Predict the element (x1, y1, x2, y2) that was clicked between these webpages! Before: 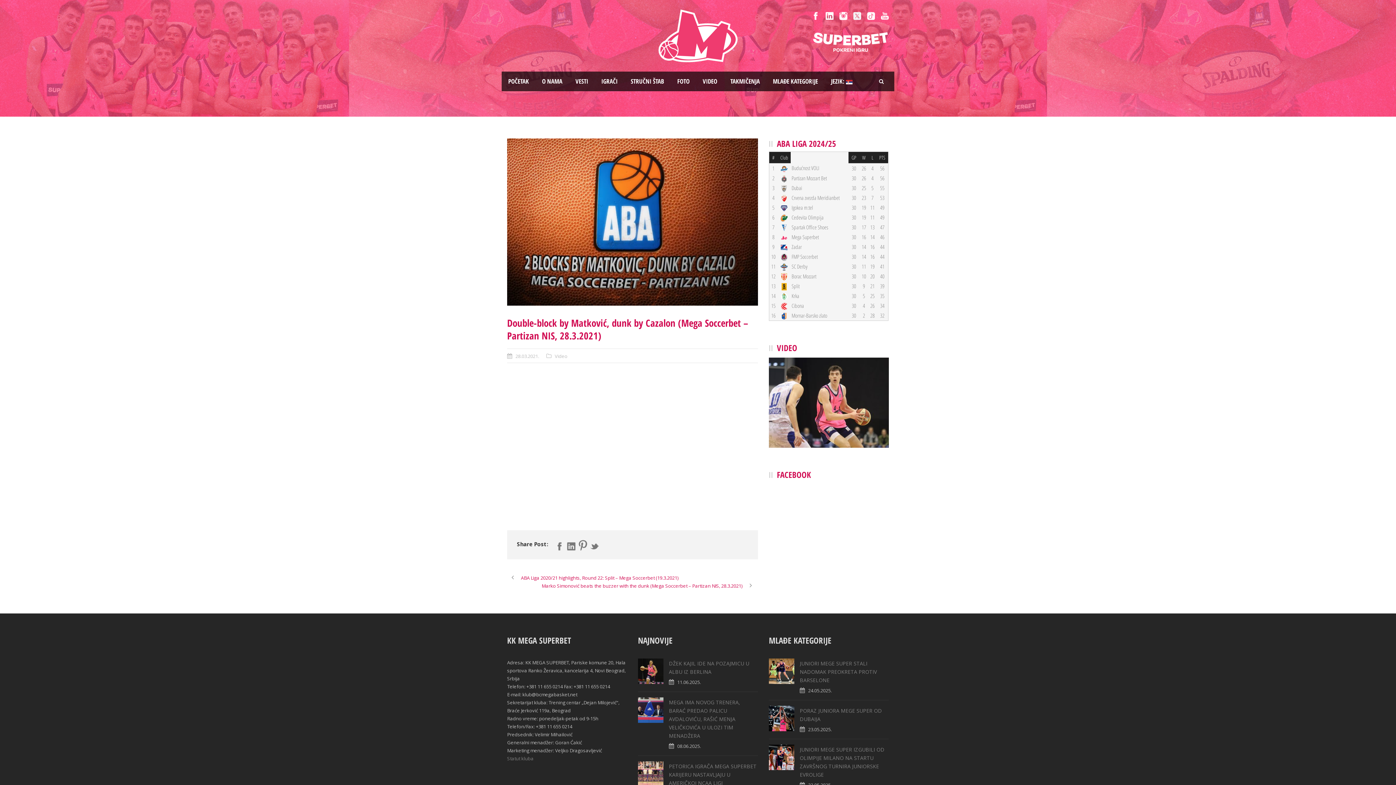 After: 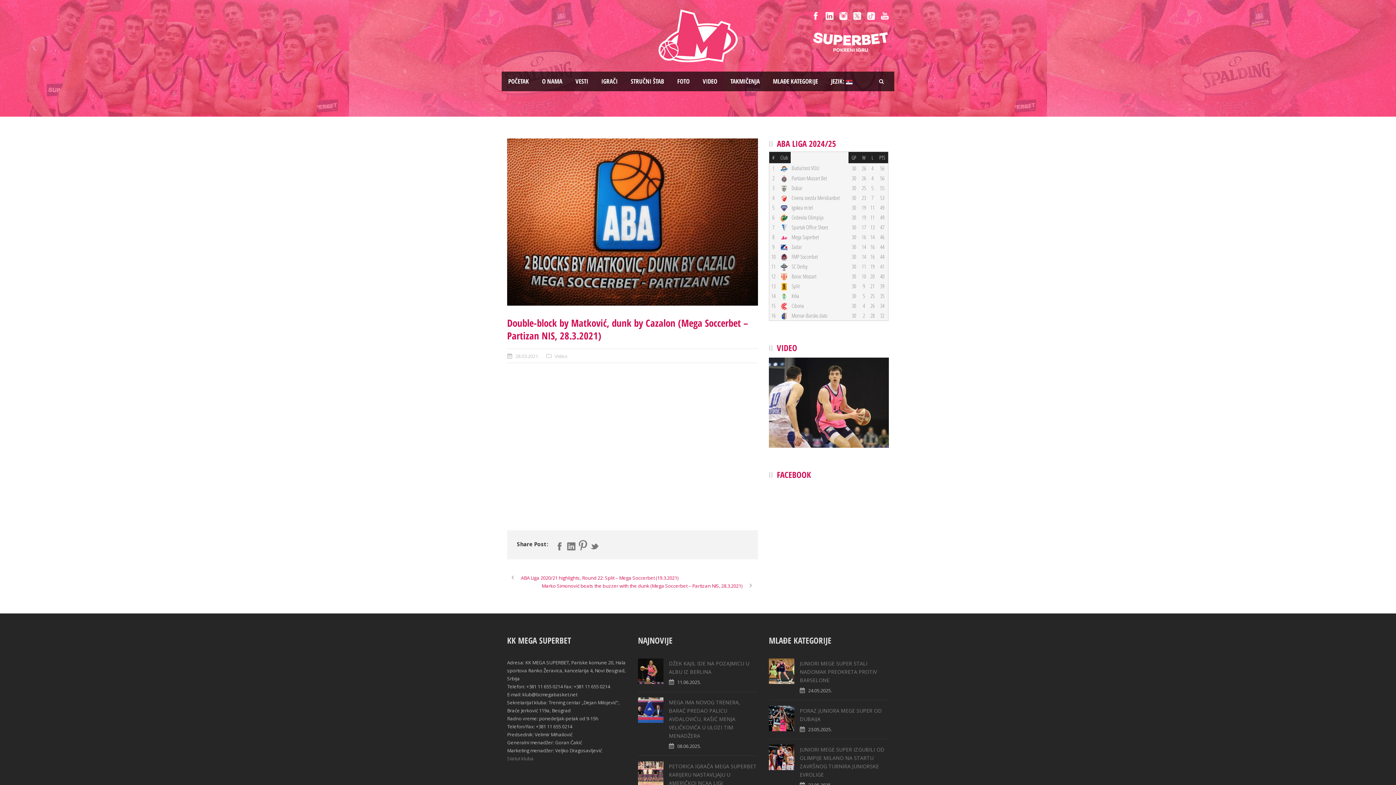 Action: bbox: (812, 38, 889, 44)